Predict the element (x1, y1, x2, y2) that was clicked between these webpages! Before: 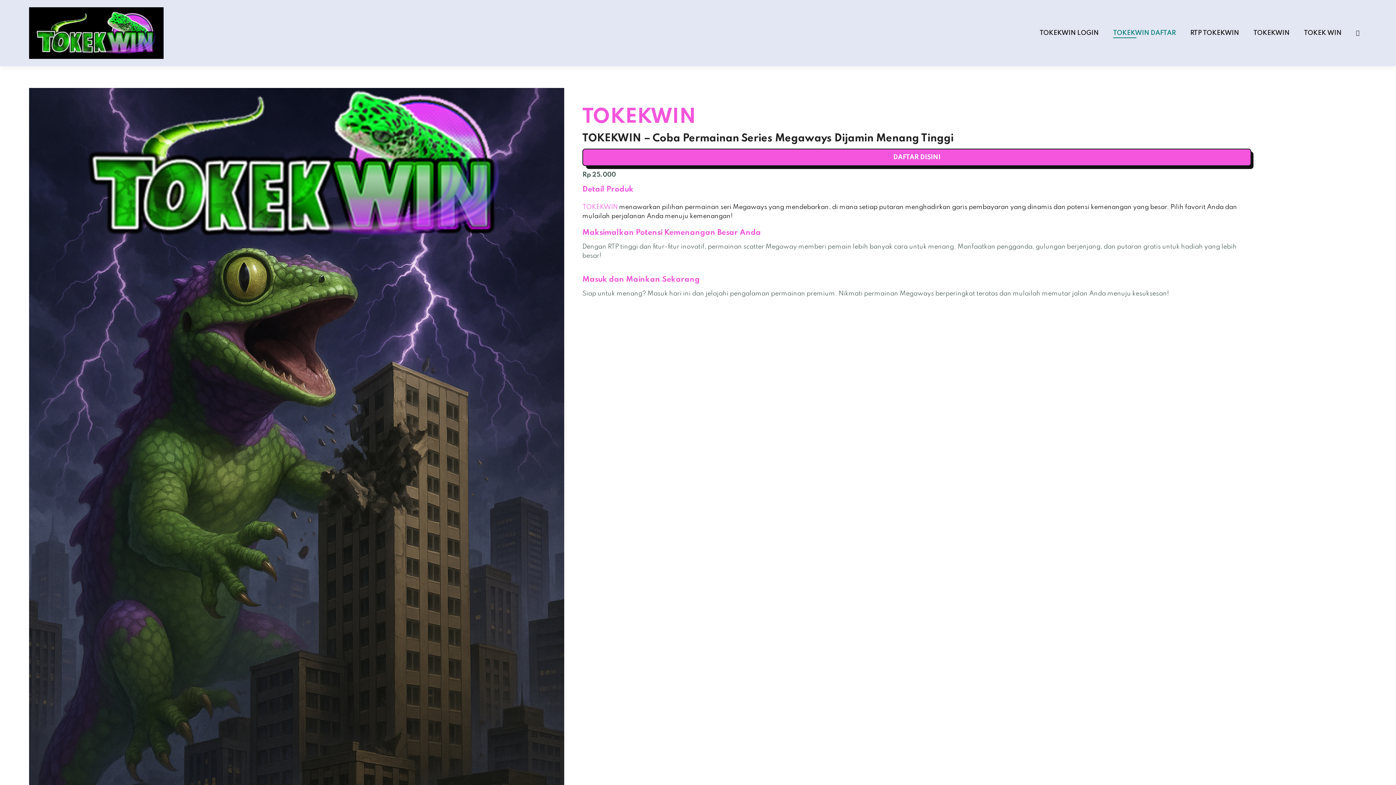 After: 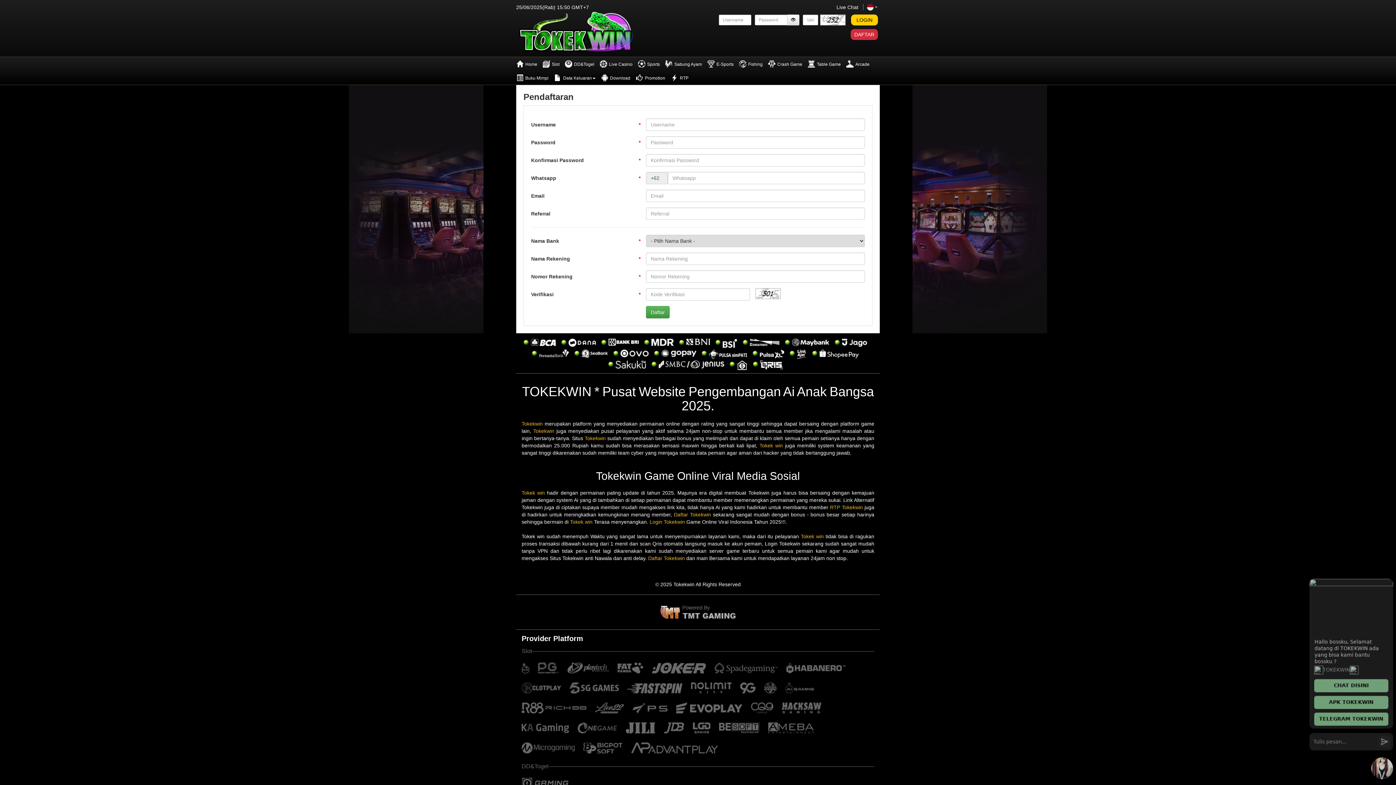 Action: label: DAFTAR DISINI bbox: (582, 148, 1251, 166)